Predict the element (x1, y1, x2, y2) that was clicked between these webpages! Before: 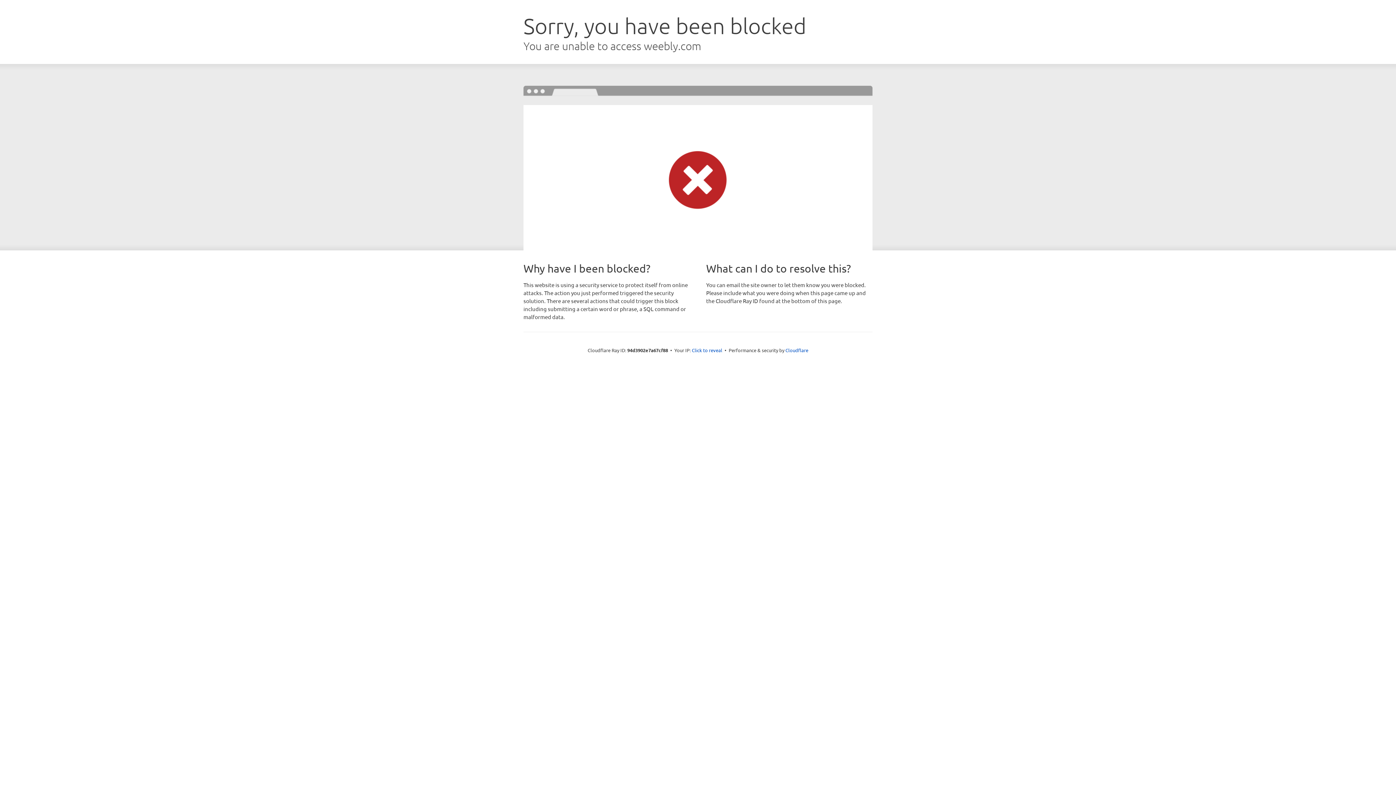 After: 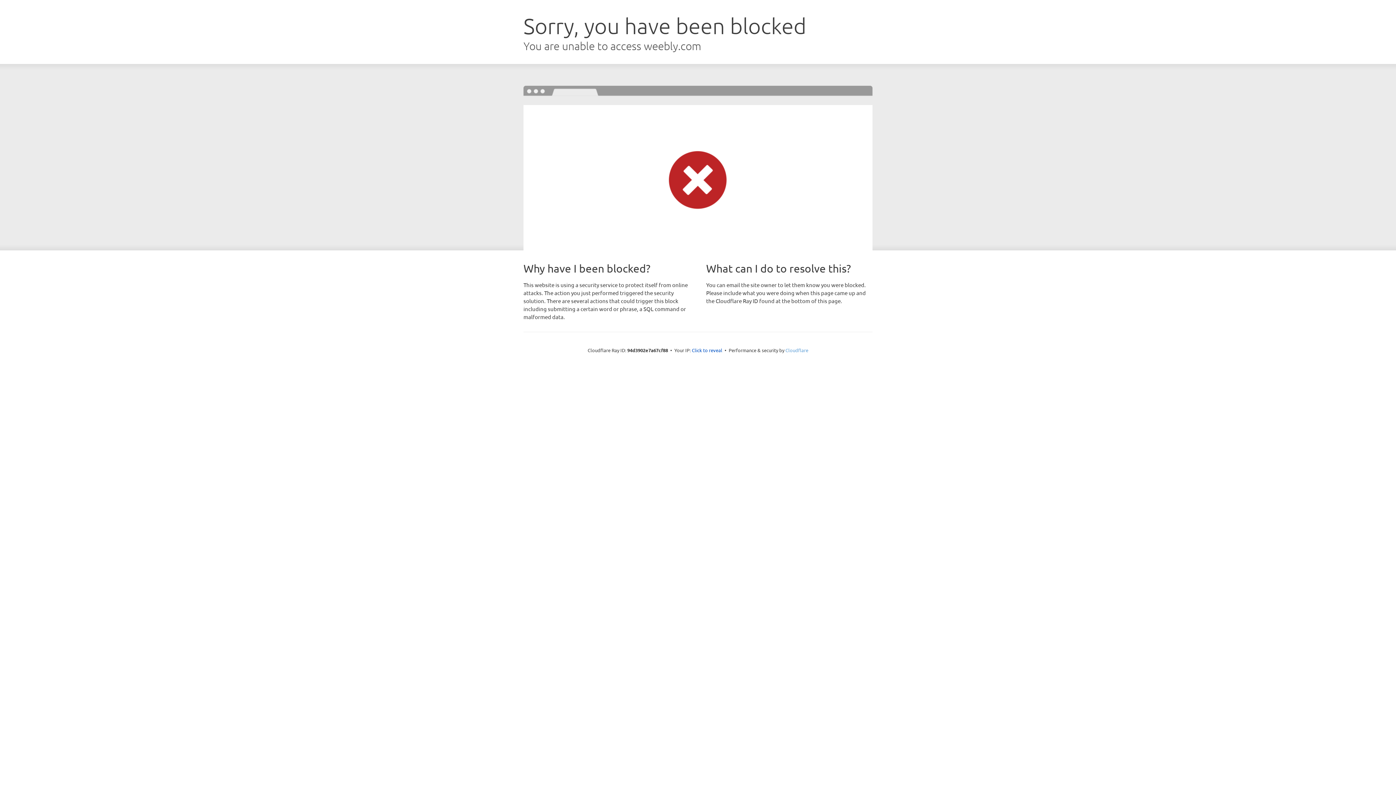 Action: label: Cloudflare bbox: (785, 347, 808, 353)